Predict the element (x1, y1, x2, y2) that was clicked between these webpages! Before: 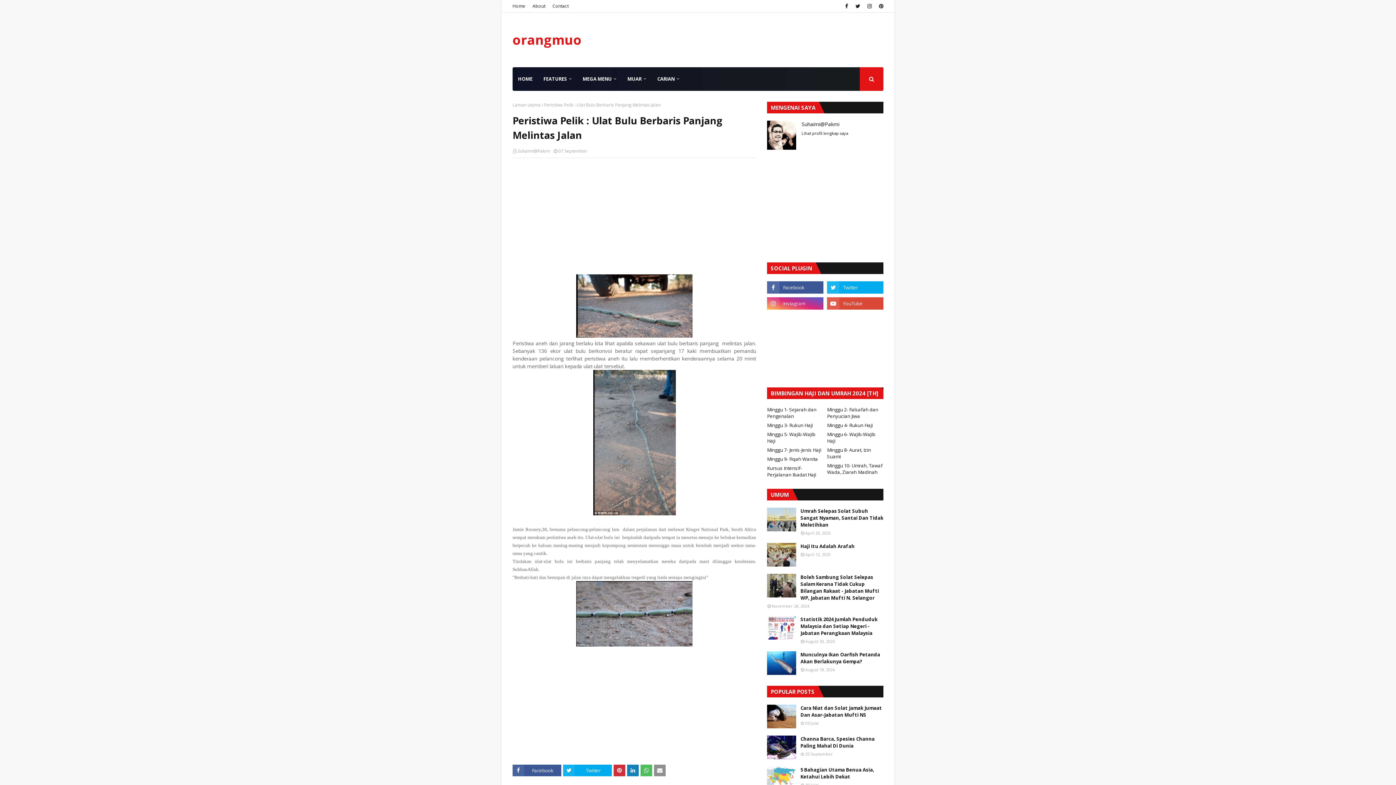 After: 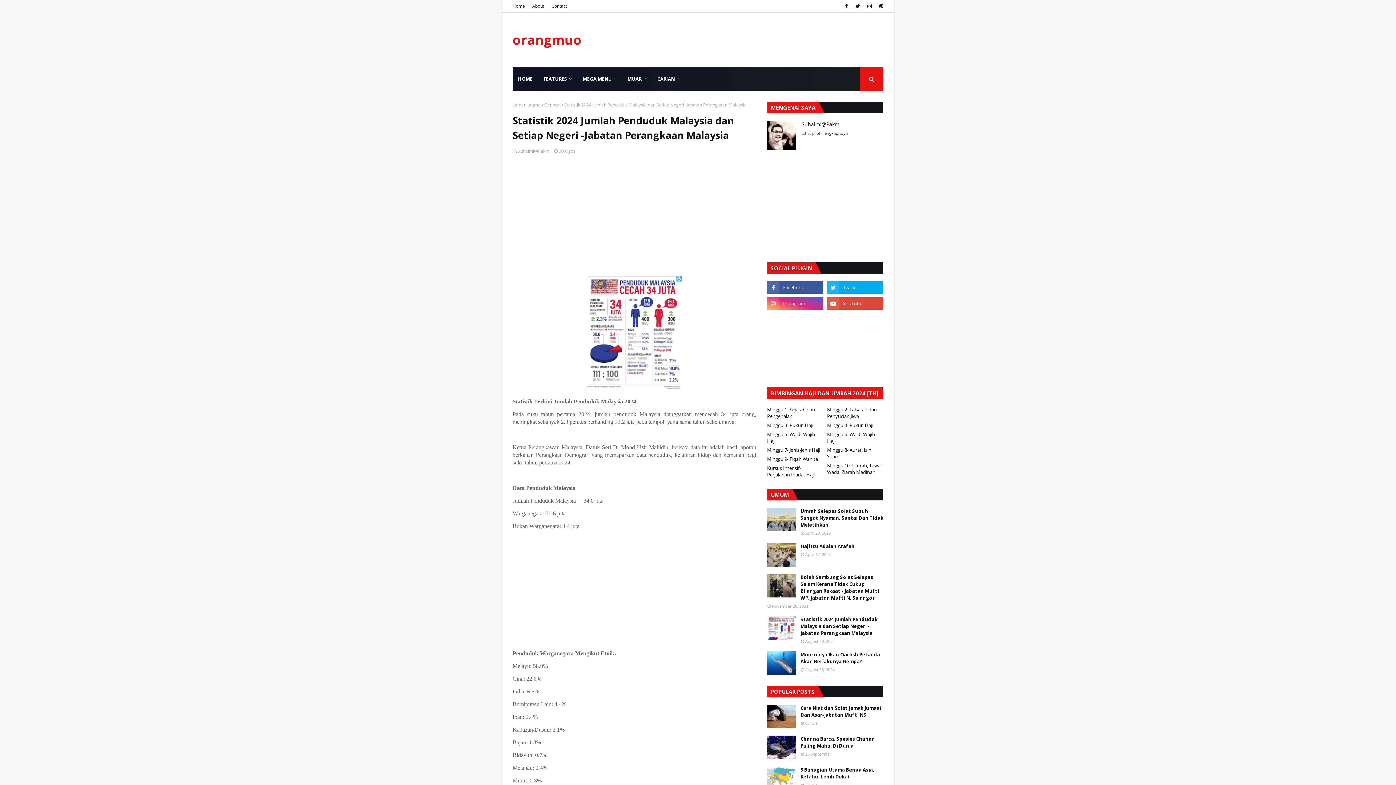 Action: bbox: (767, 616, 796, 640)